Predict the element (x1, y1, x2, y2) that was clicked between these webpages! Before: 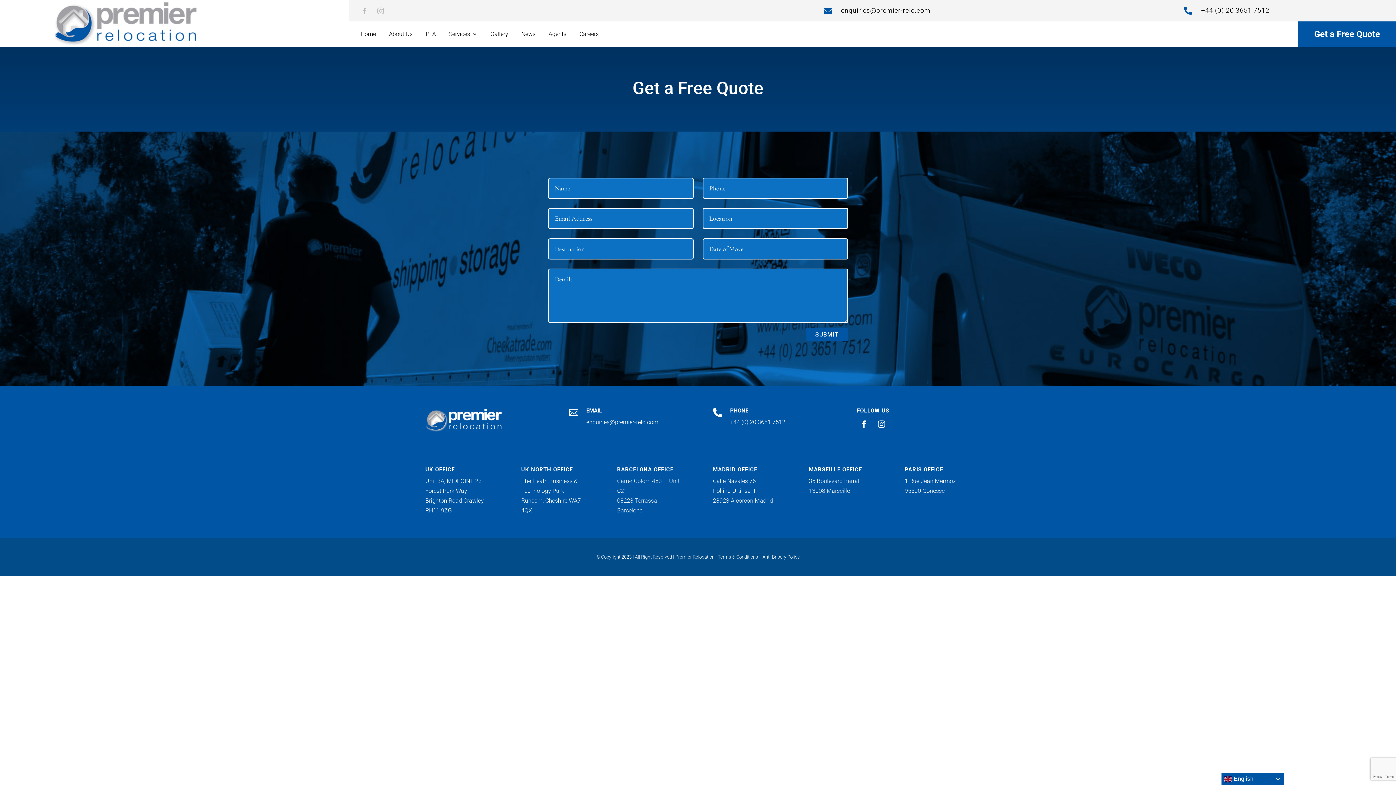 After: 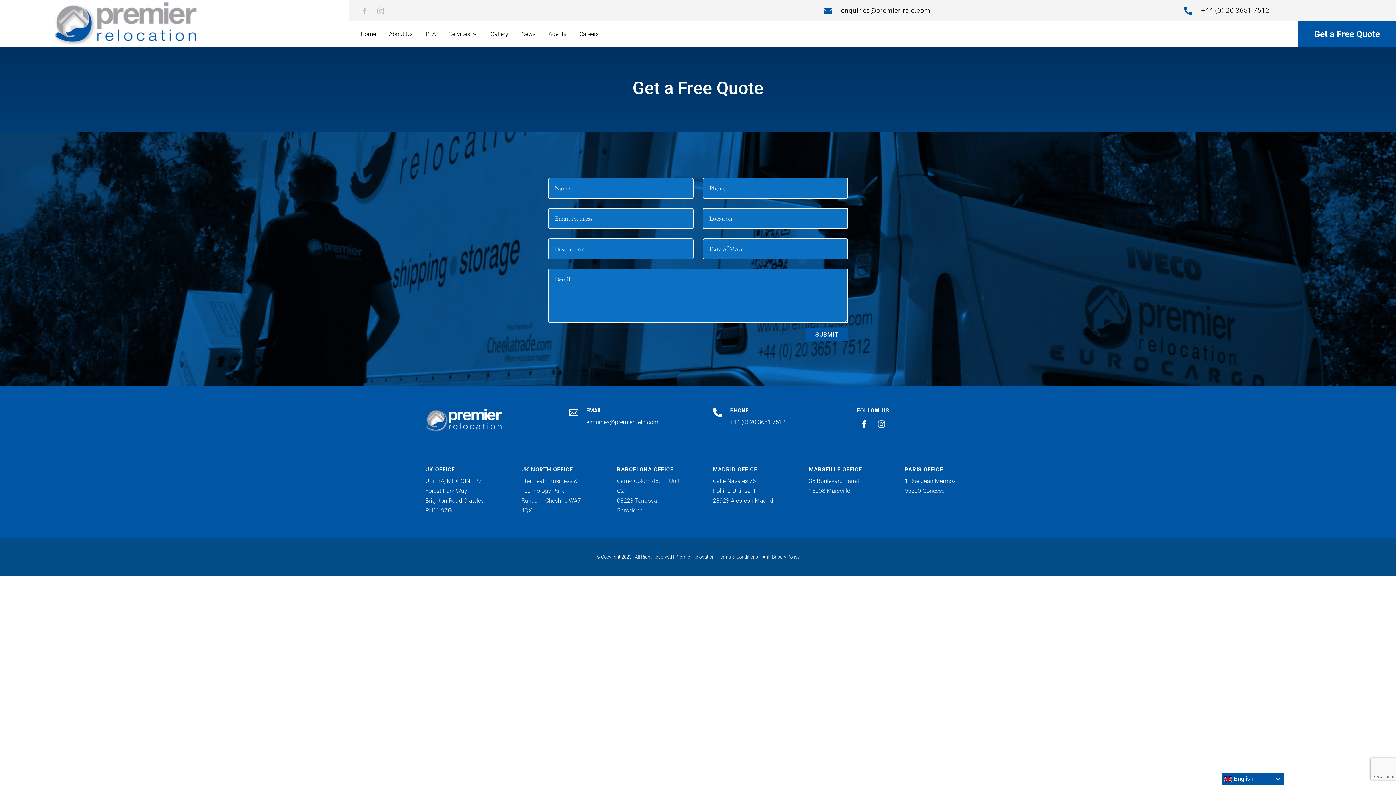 Action: bbox: (874, 417, 889, 431)